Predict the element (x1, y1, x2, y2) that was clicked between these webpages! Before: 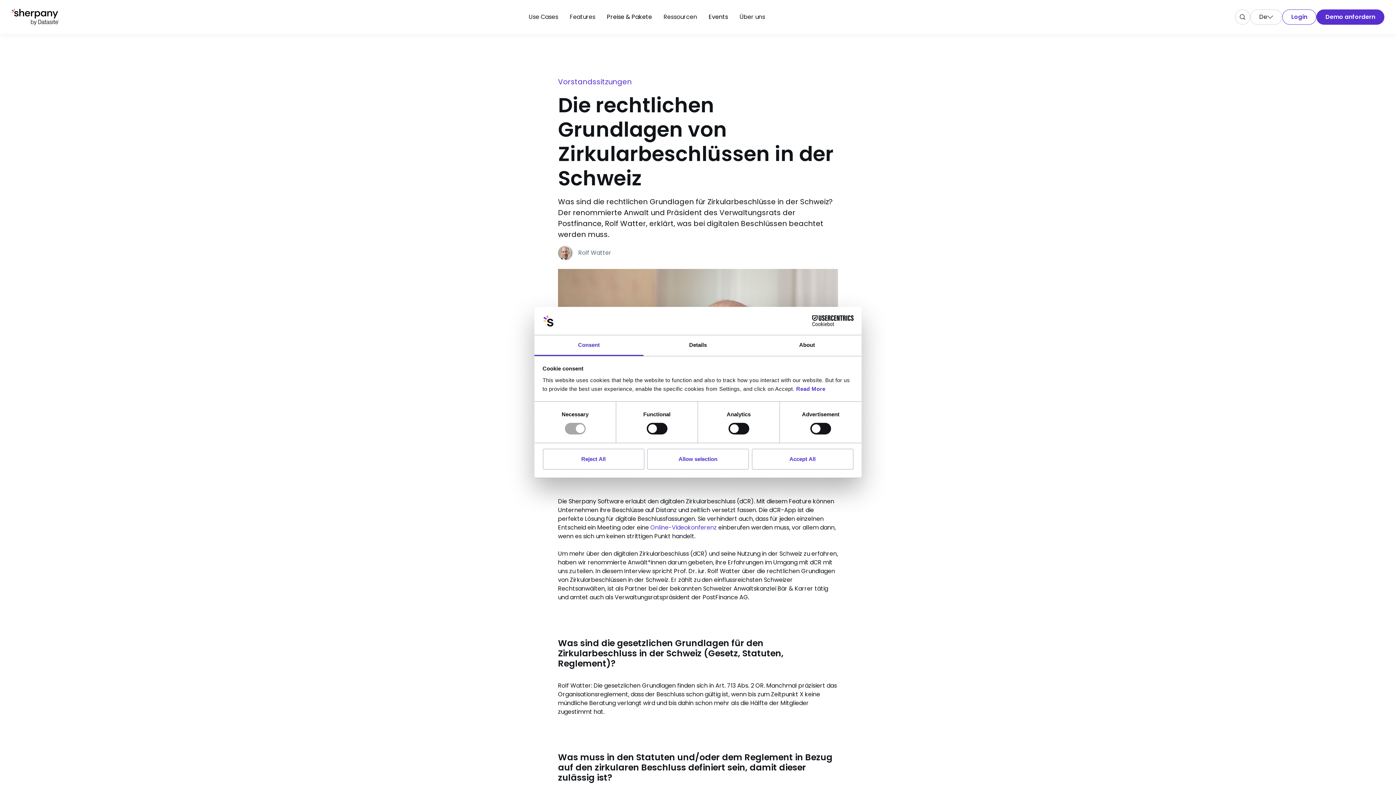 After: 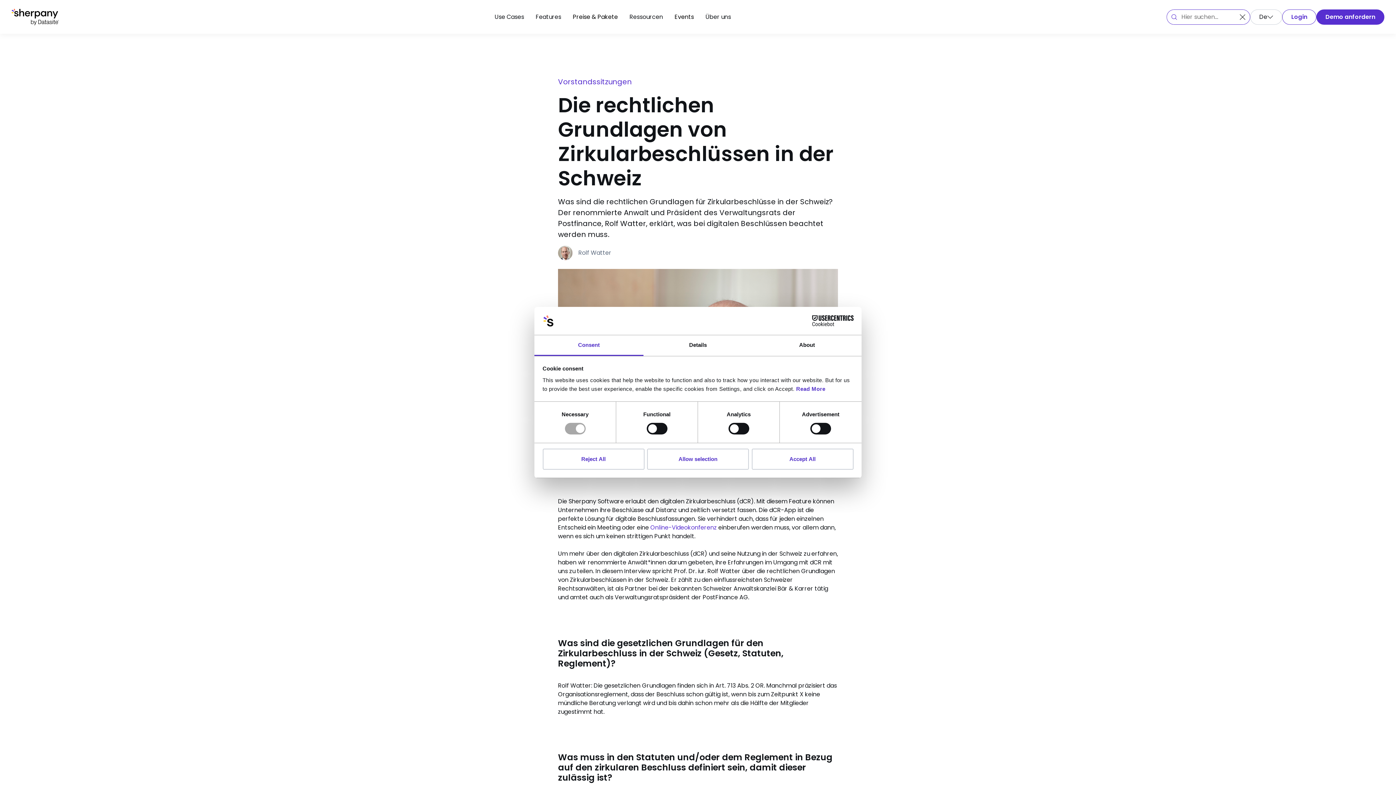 Action: bbox: (1235, 9, 1250, 24)